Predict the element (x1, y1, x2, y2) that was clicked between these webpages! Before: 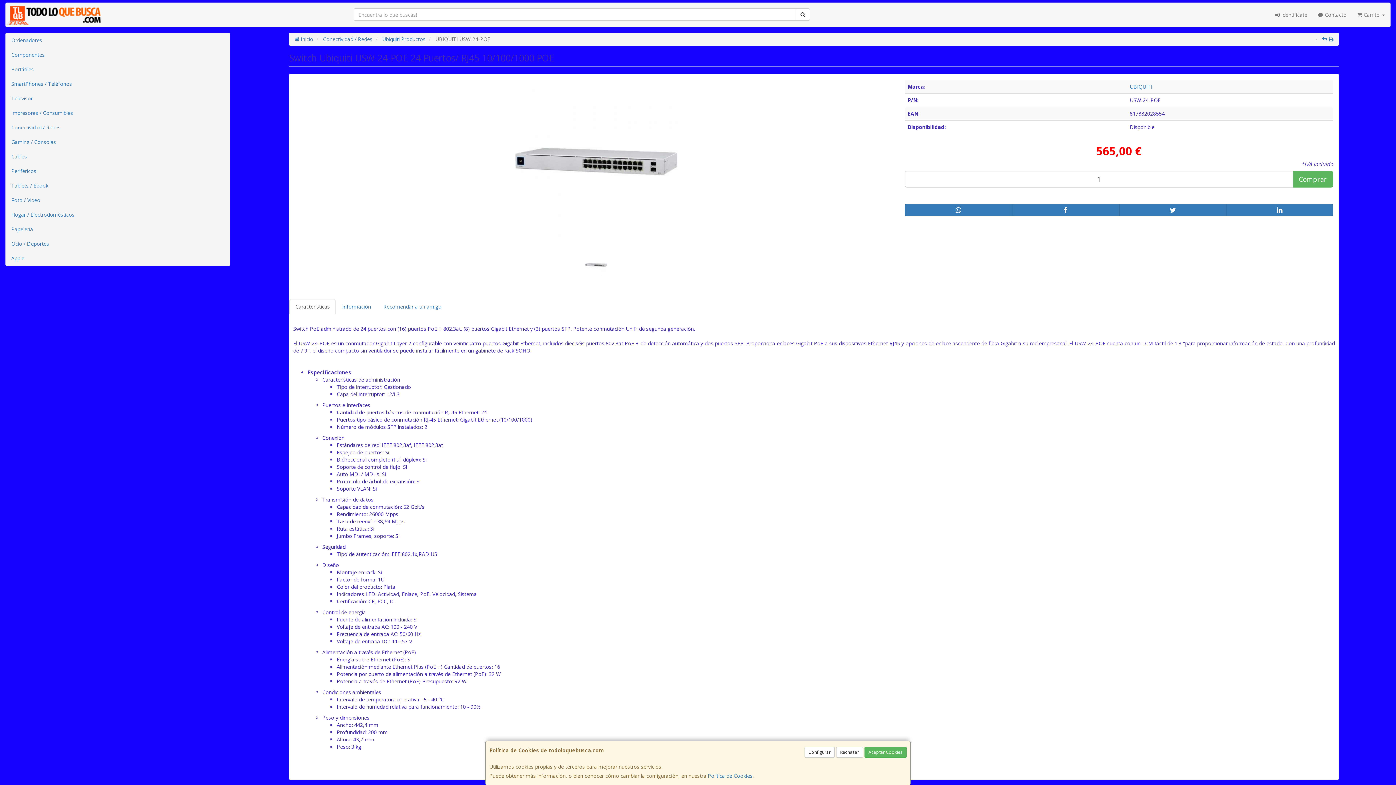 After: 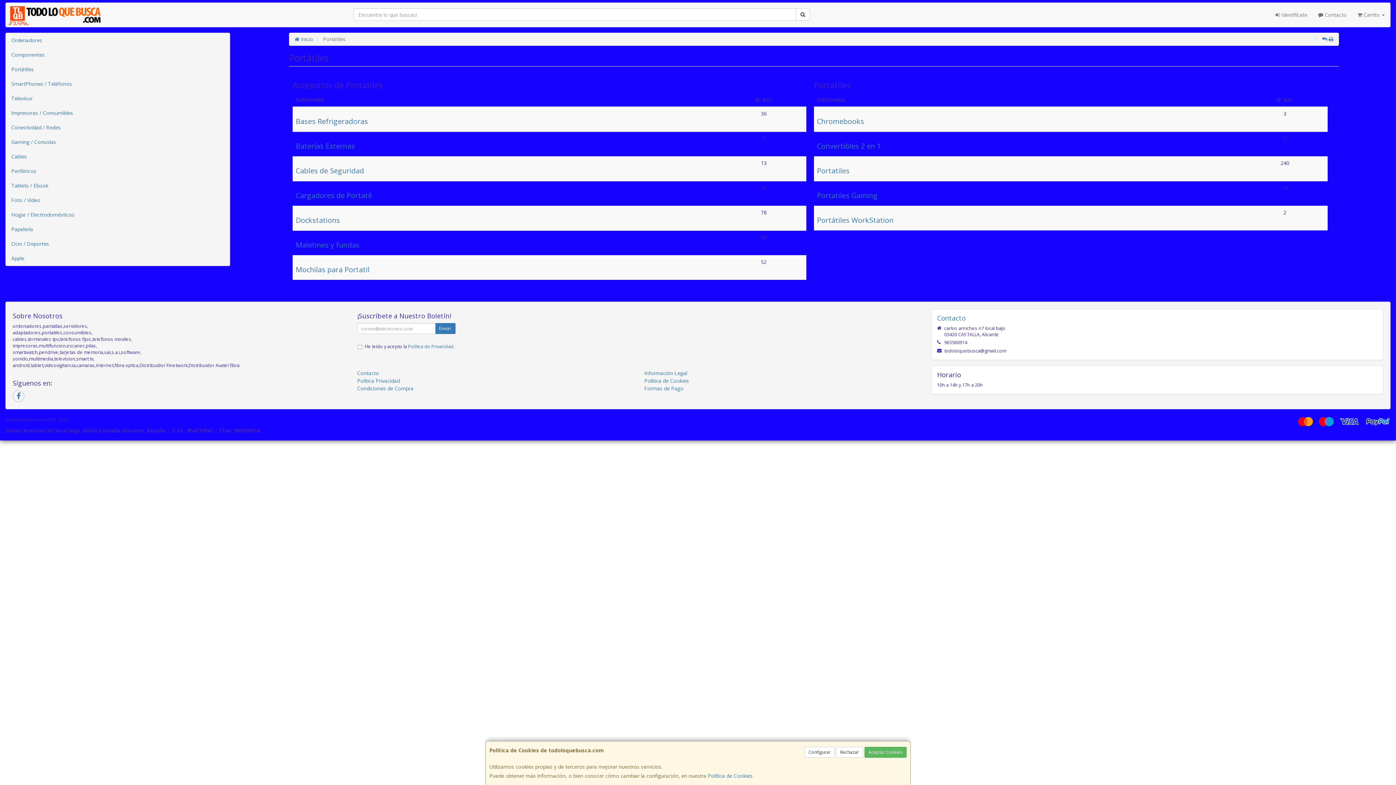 Action: bbox: (5, 62, 229, 76) label: Portátiles